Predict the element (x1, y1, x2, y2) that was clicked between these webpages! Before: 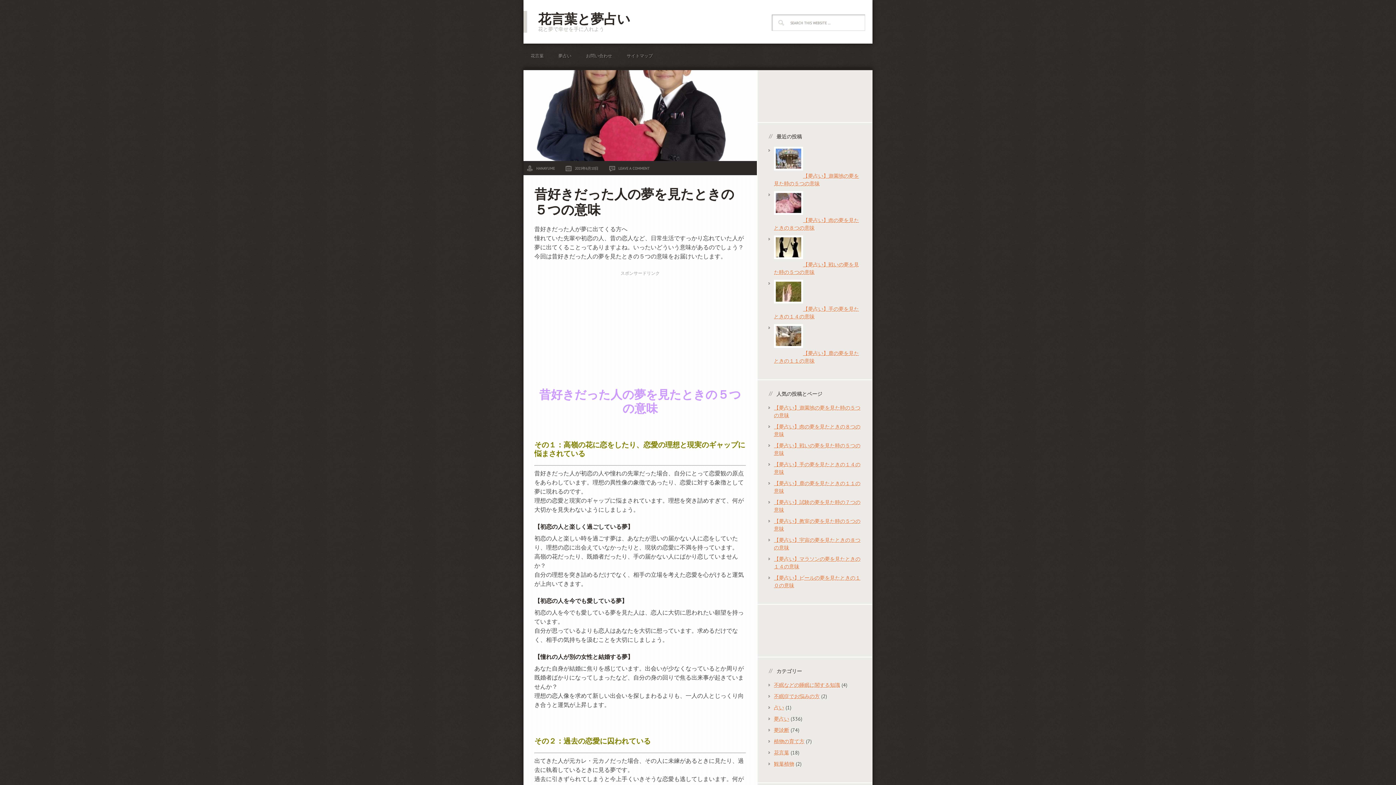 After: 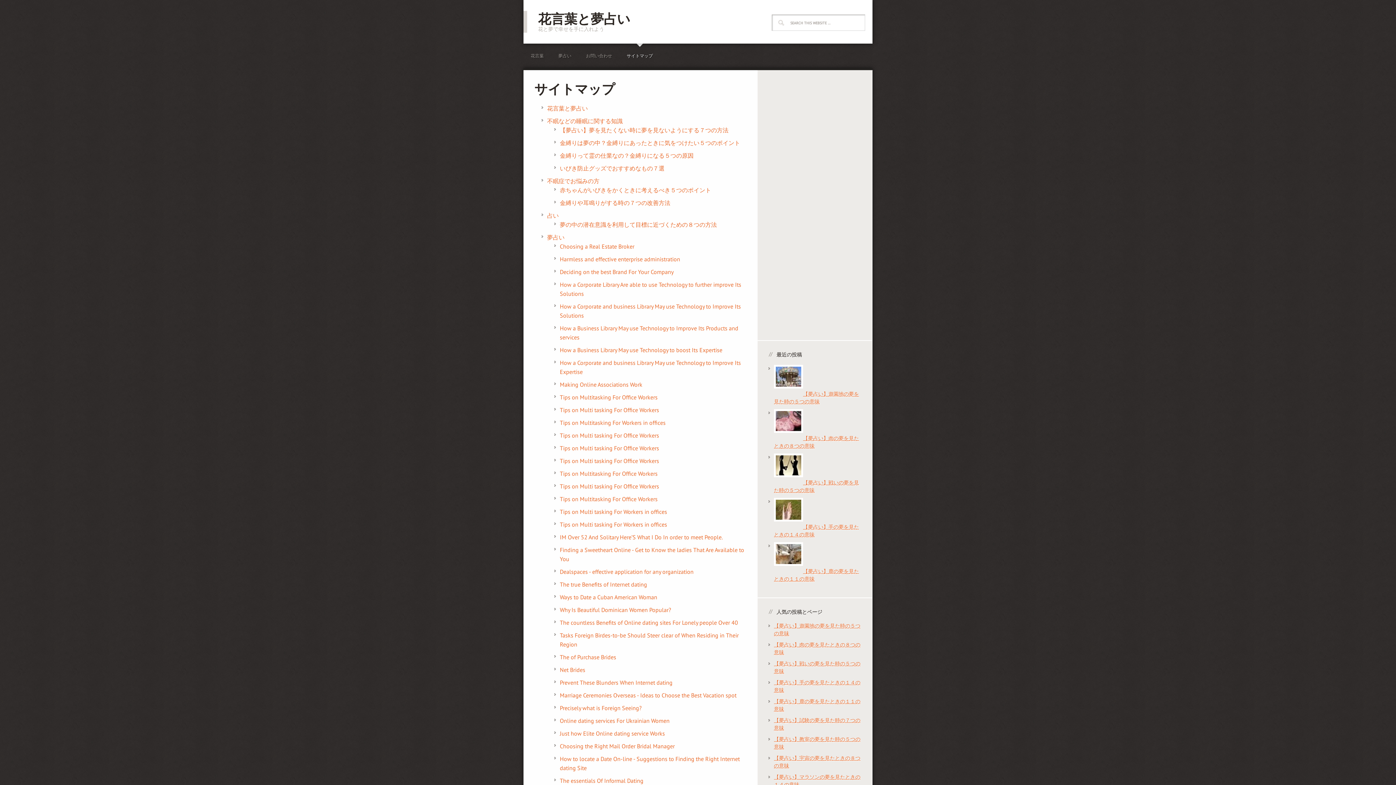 Action: bbox: (619, 43, 660, 68) label: サイトマップ